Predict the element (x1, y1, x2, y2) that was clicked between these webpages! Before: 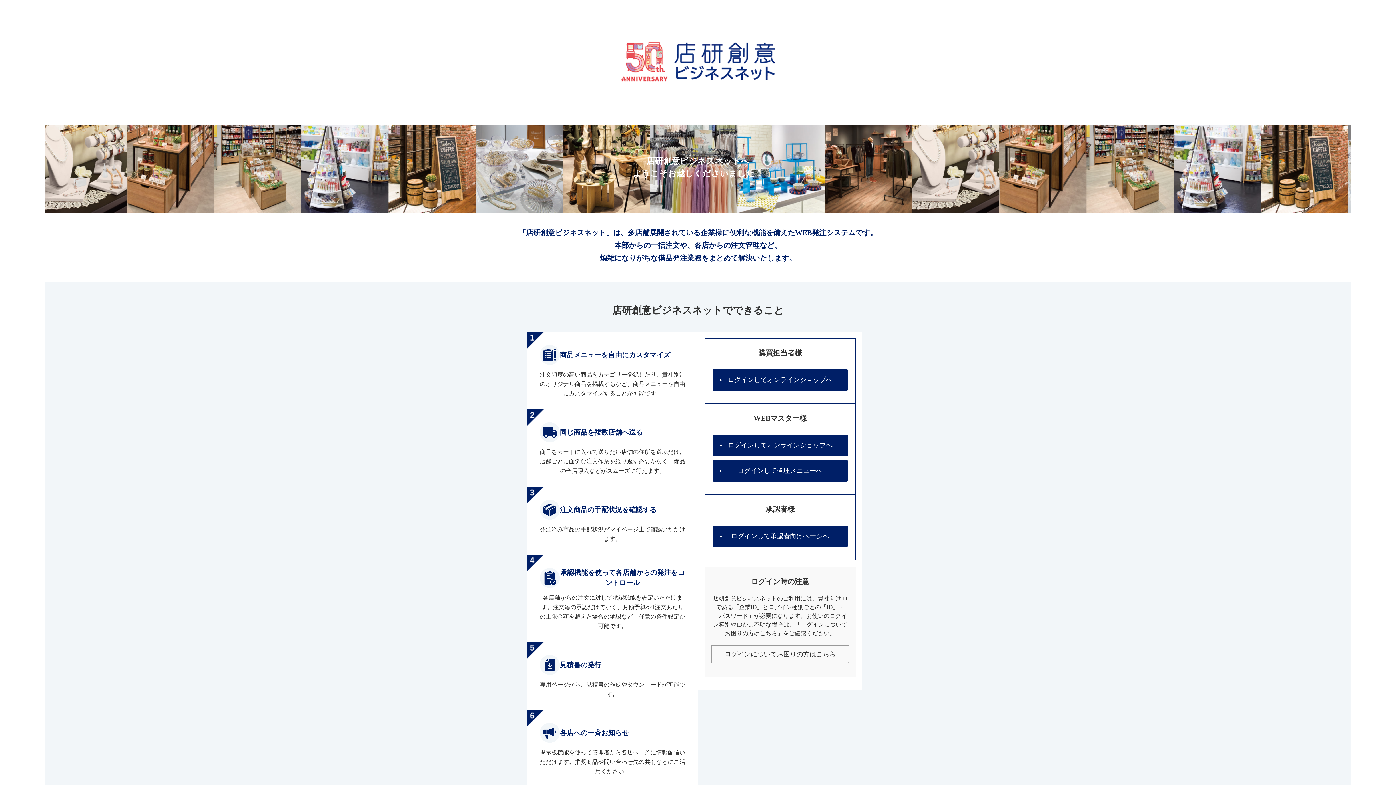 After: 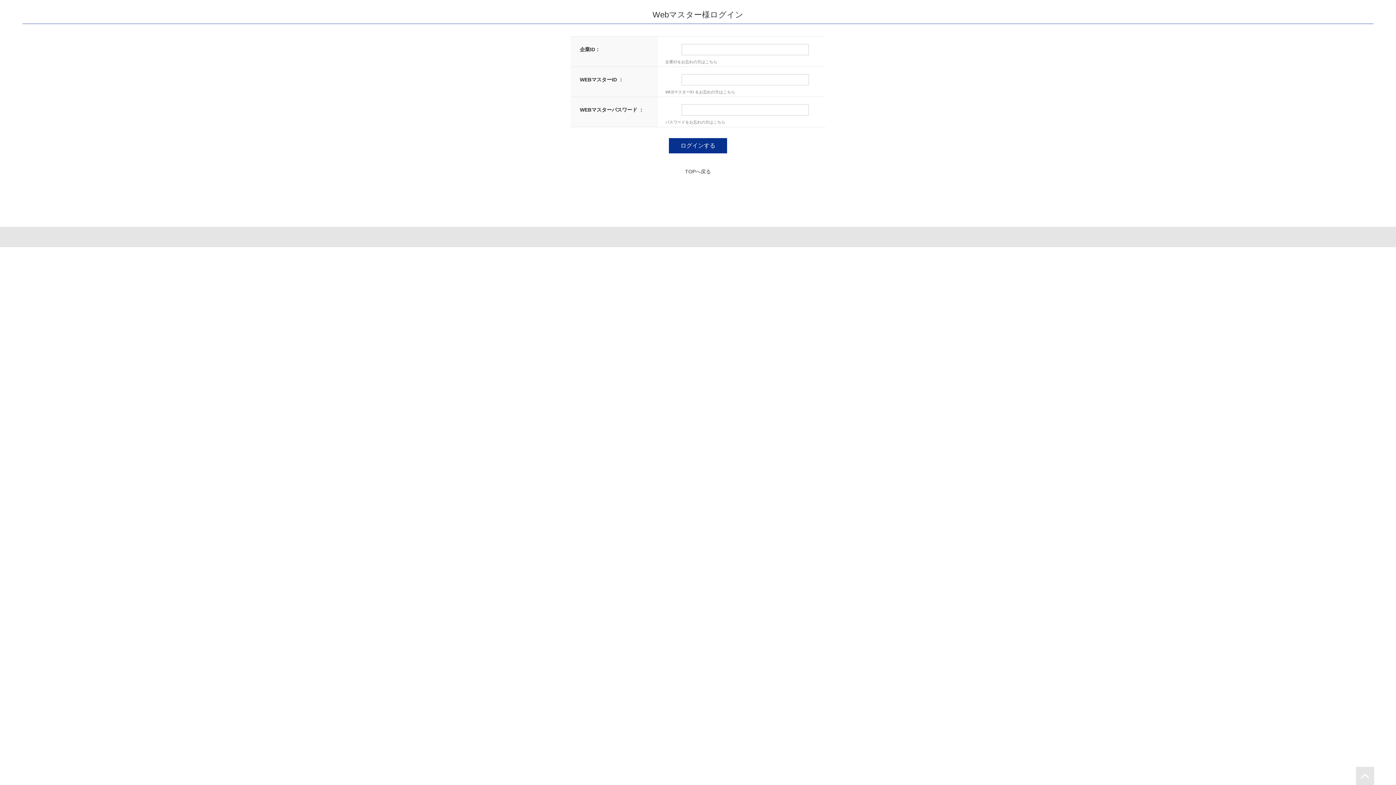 Action: bbox: (712, 460, 848, 481) label: ログインして管理メニューへ